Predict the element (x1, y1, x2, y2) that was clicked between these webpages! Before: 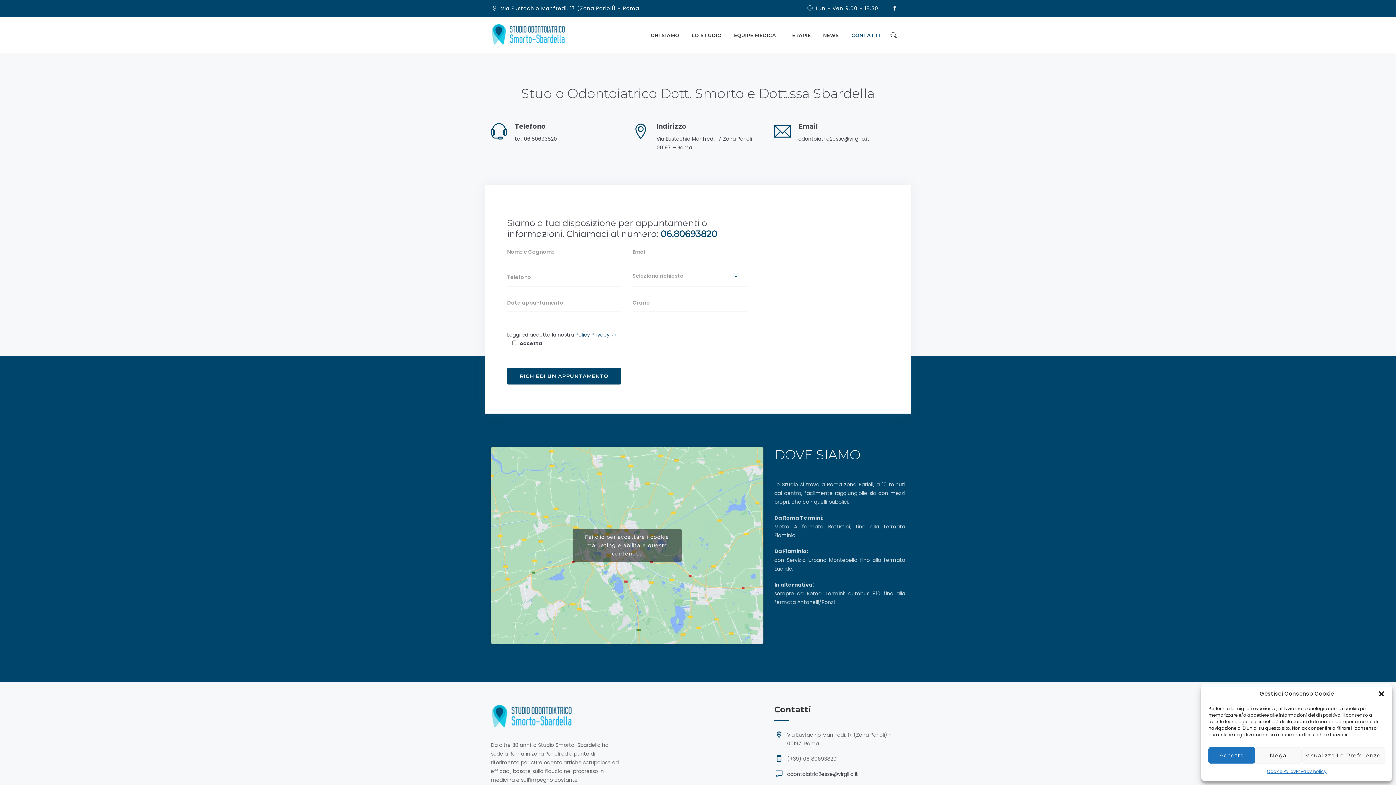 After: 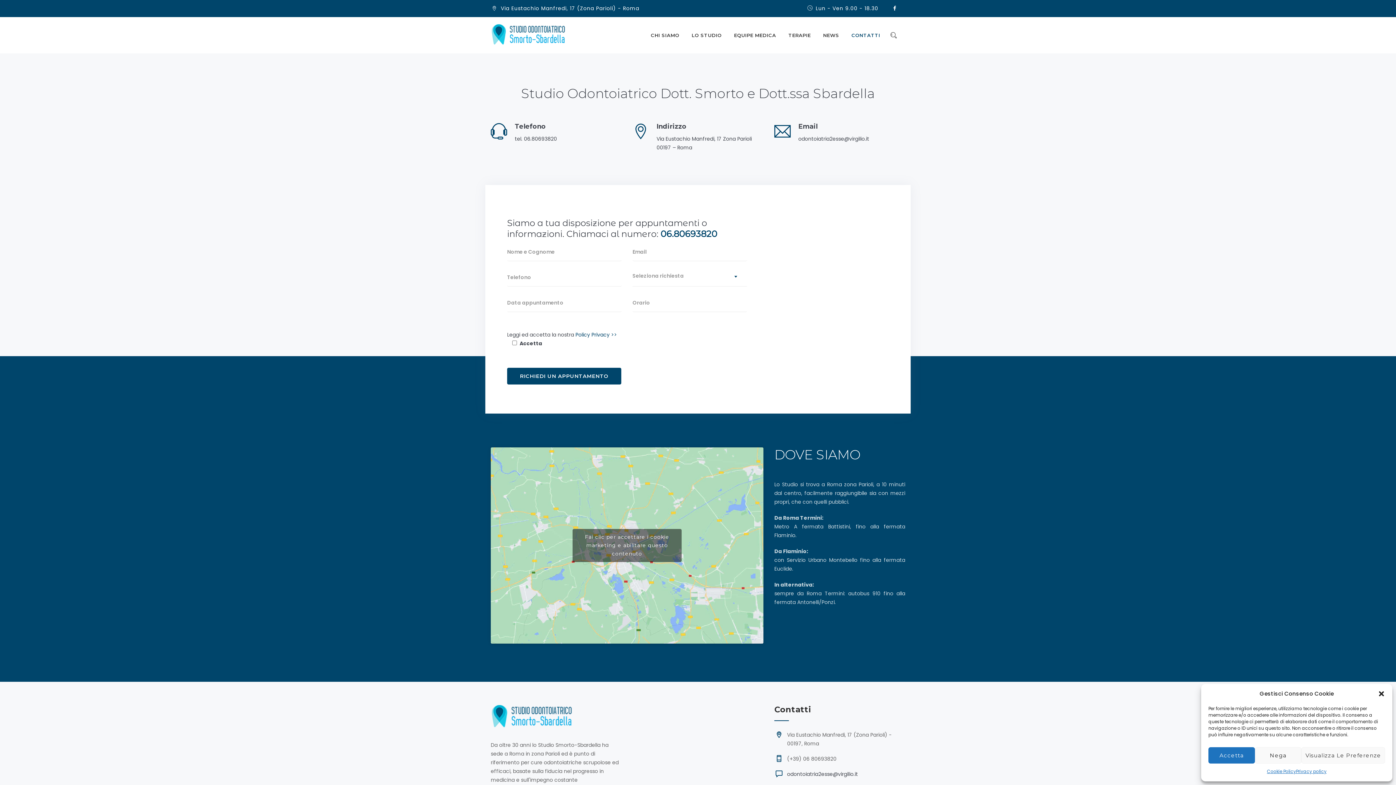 Action: bbox: (890, 4, 899, 13)